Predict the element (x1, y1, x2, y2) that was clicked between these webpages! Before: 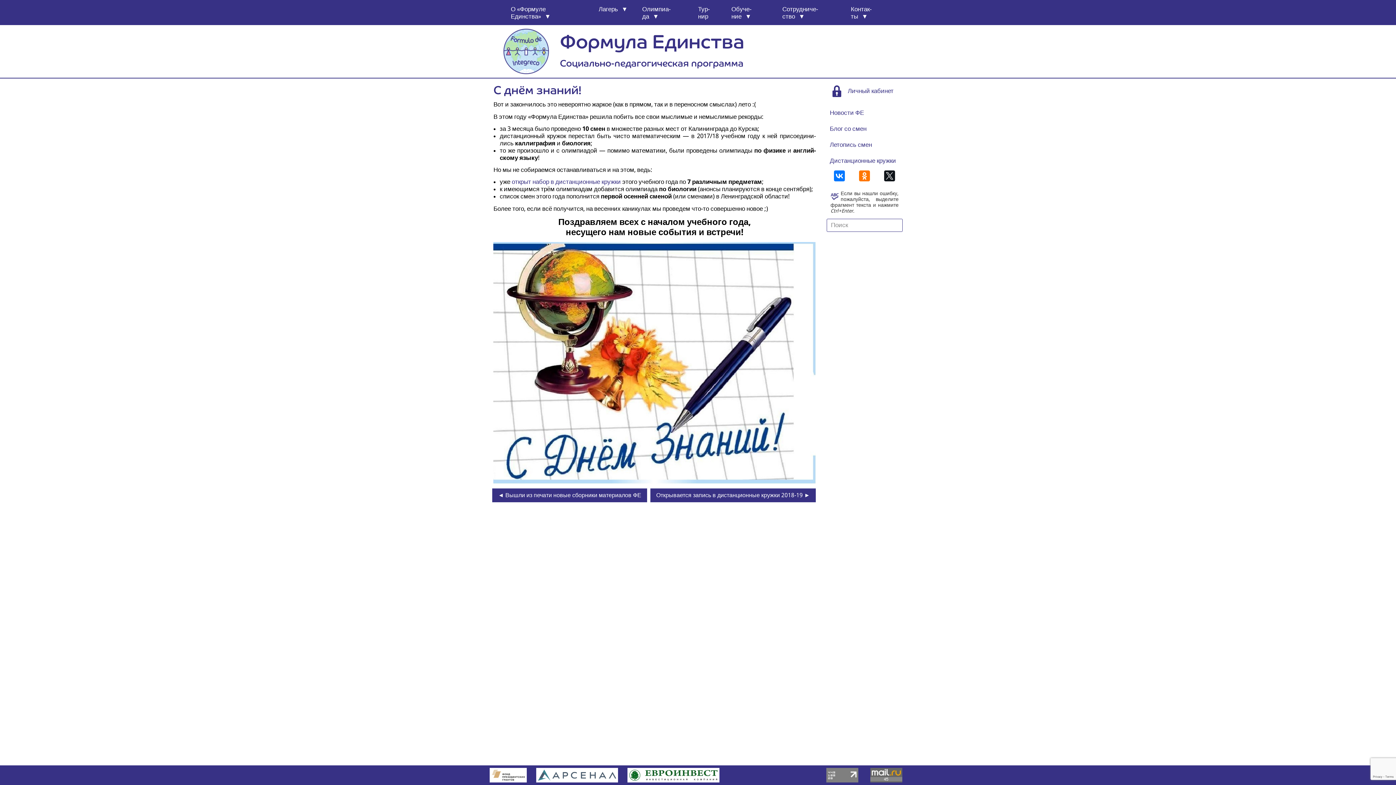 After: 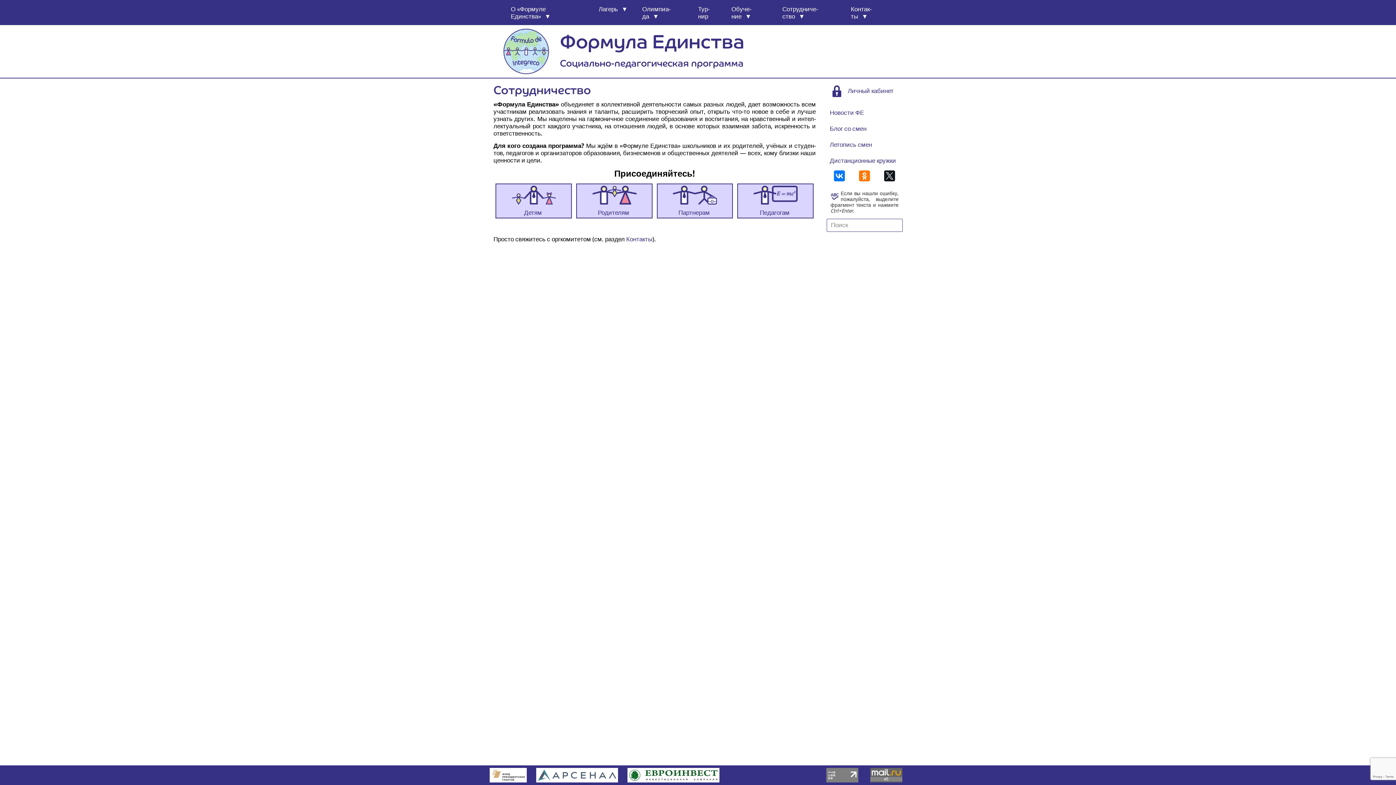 Action: bbox: (775, 0, 843, 25) label: Сотруд­ни­че­ство